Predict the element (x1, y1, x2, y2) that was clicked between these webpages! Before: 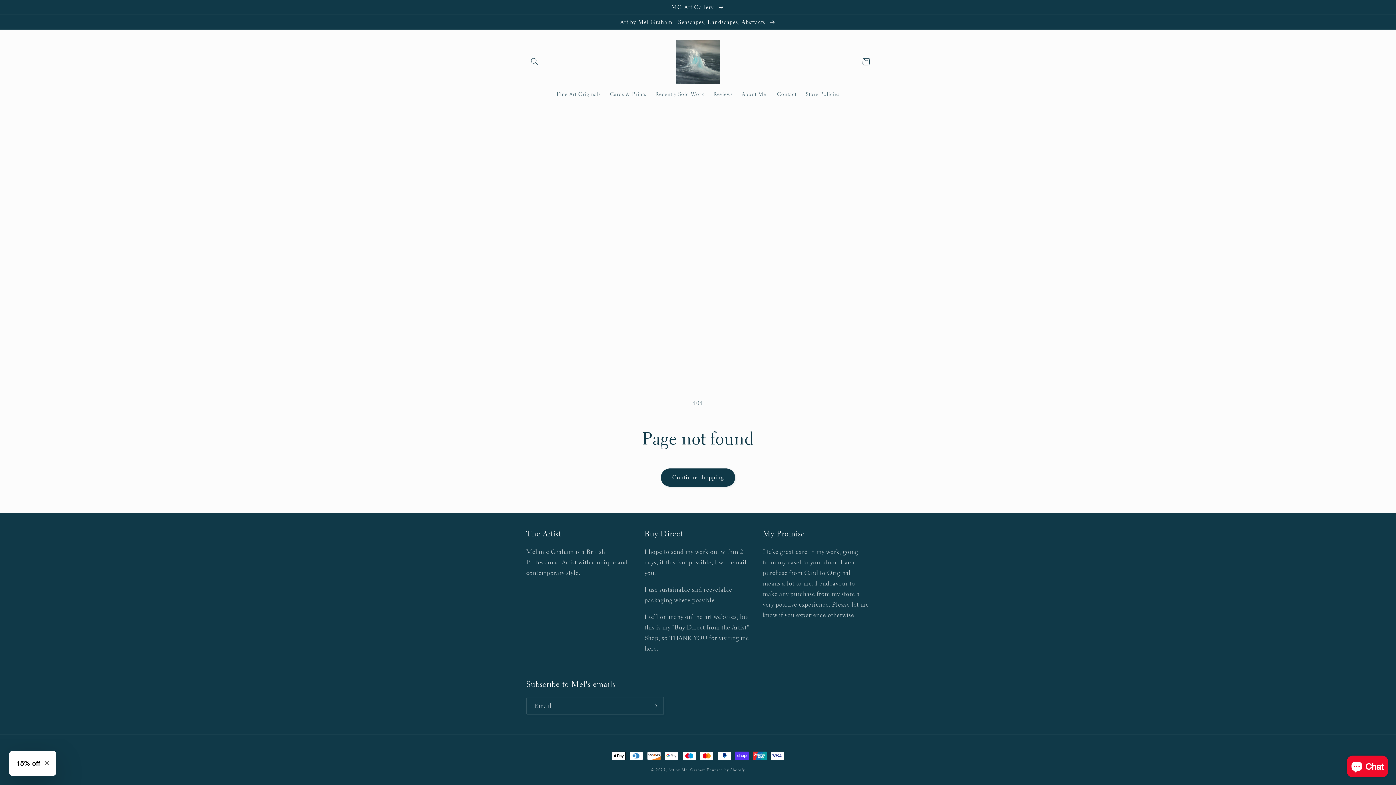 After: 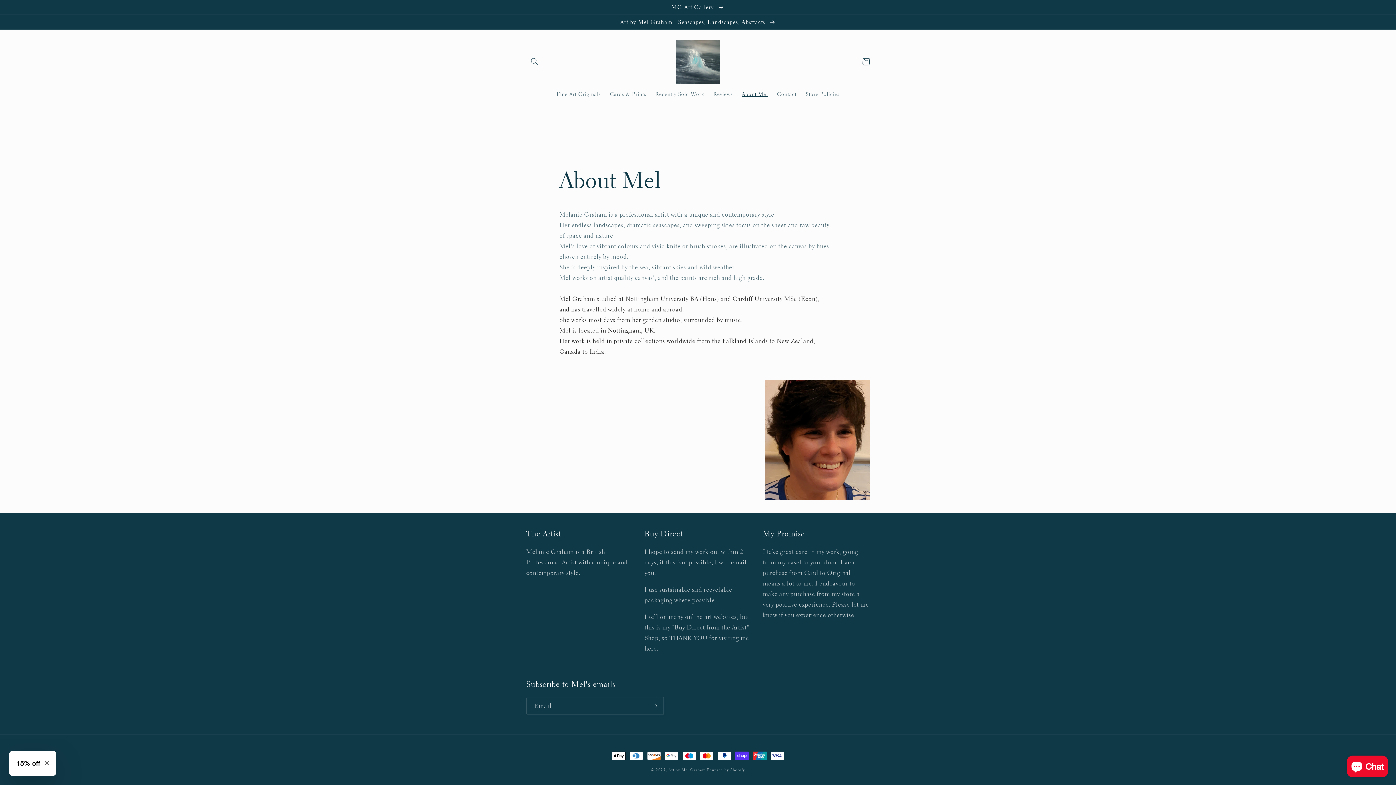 Action: label: About Mel bbox: (737, 86, 772, 102)